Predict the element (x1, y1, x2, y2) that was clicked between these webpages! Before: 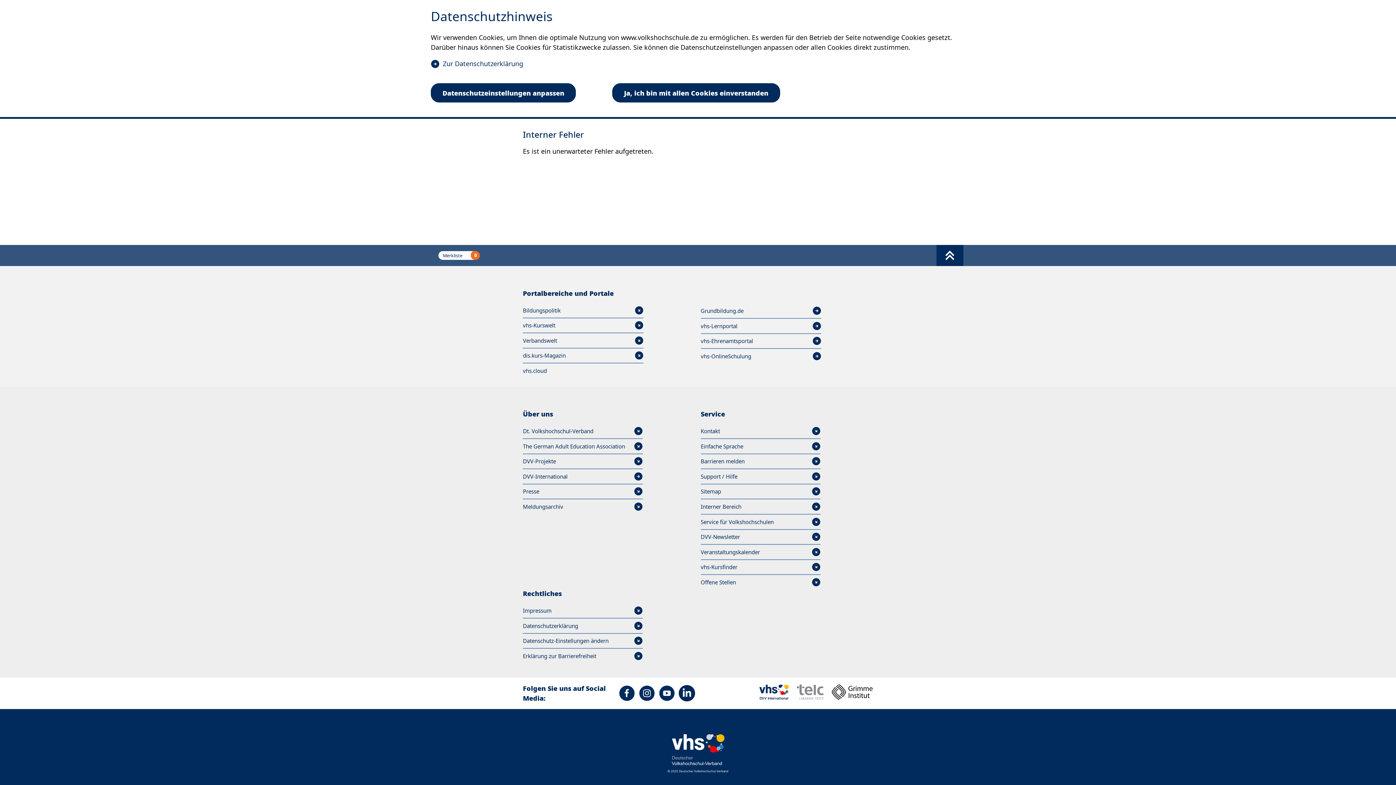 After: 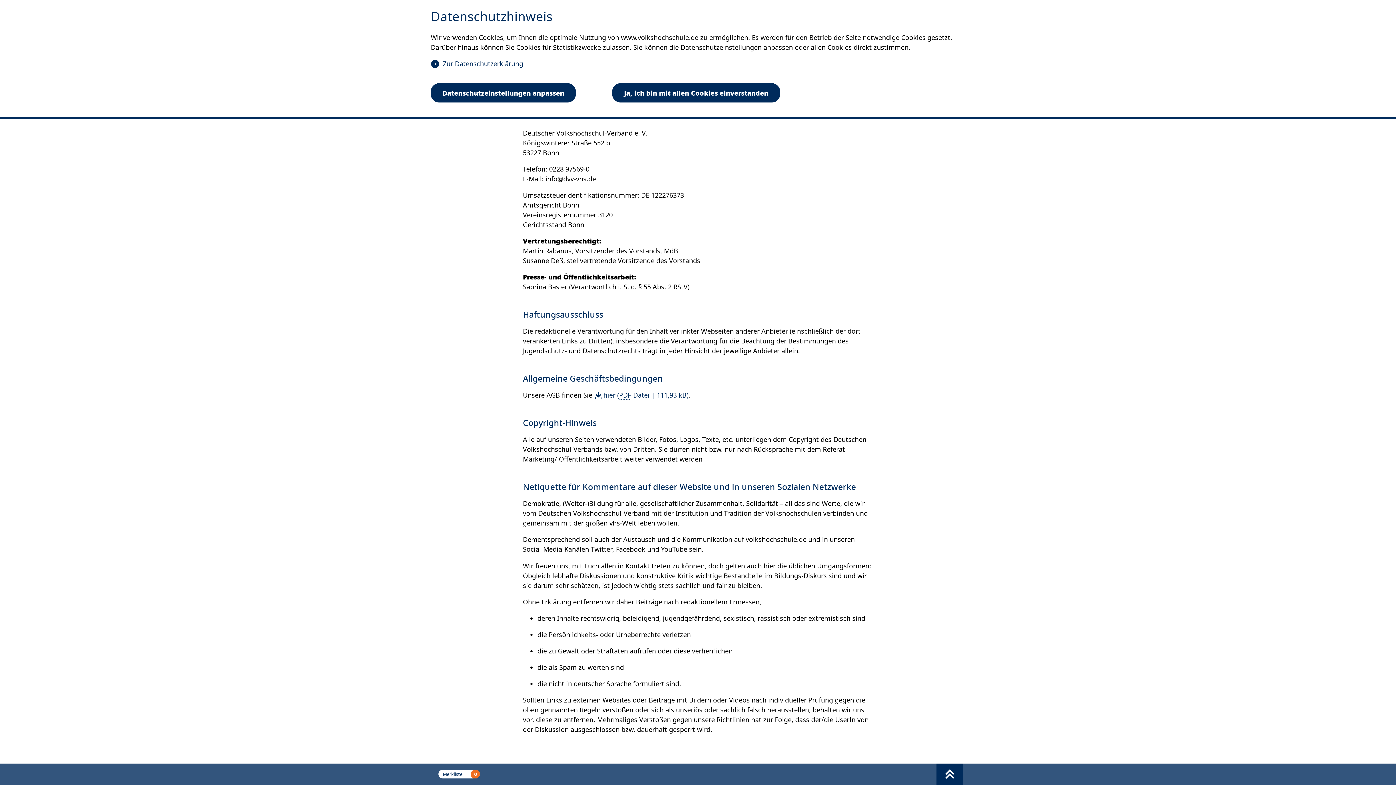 Action: label: Impressum bbox: (523, 606, 642, 615)